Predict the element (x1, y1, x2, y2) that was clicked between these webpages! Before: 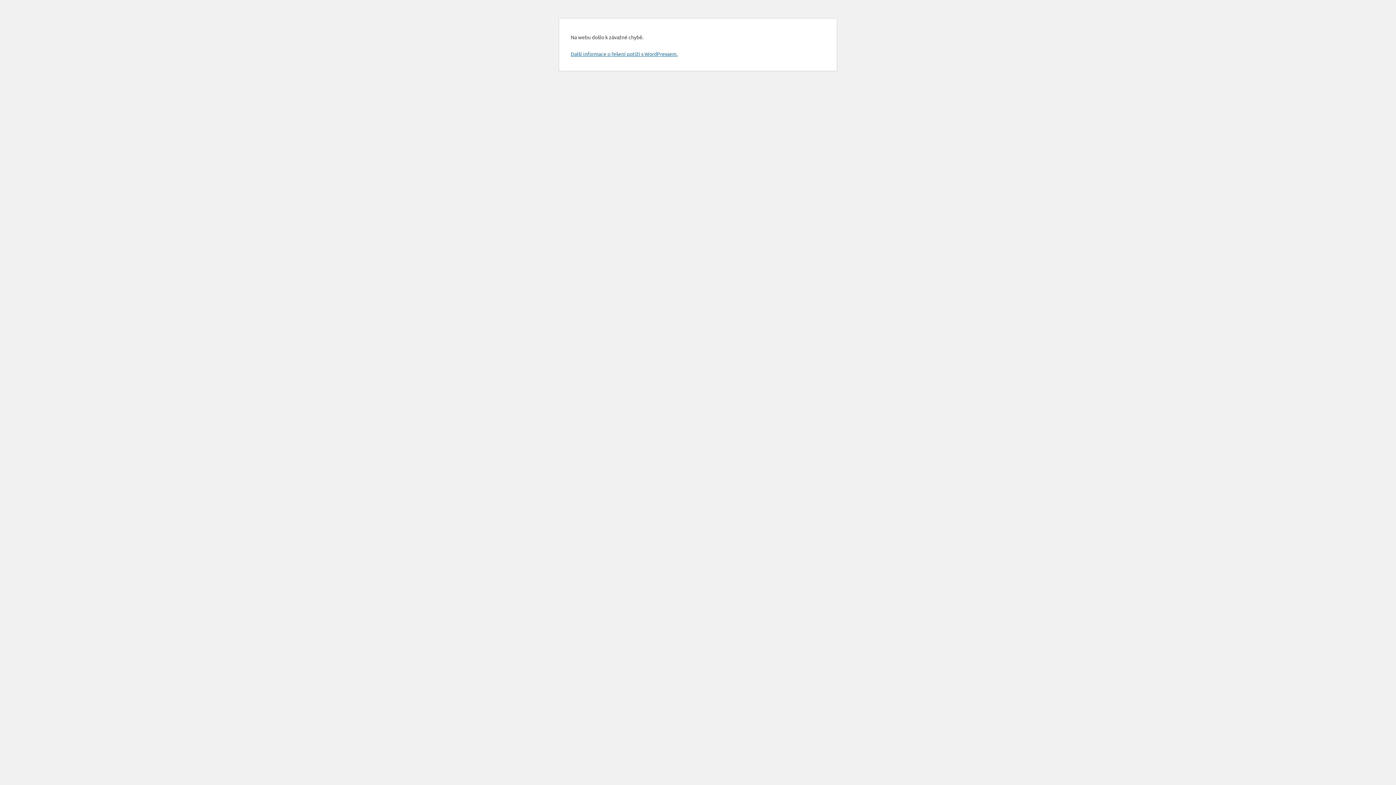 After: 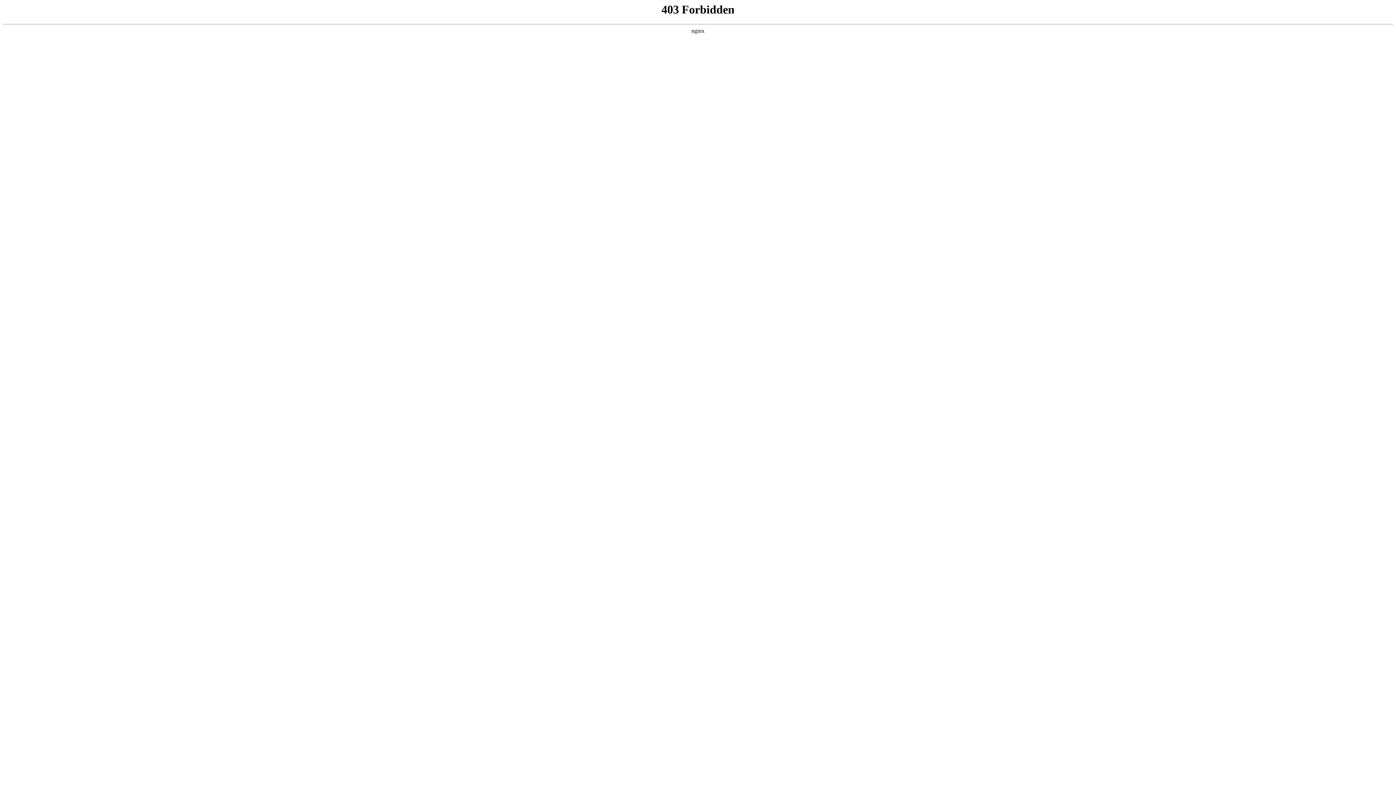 Action: label: Další informace o řešení potíží s WordPressem. bbox: (570, 50, 677, 57)